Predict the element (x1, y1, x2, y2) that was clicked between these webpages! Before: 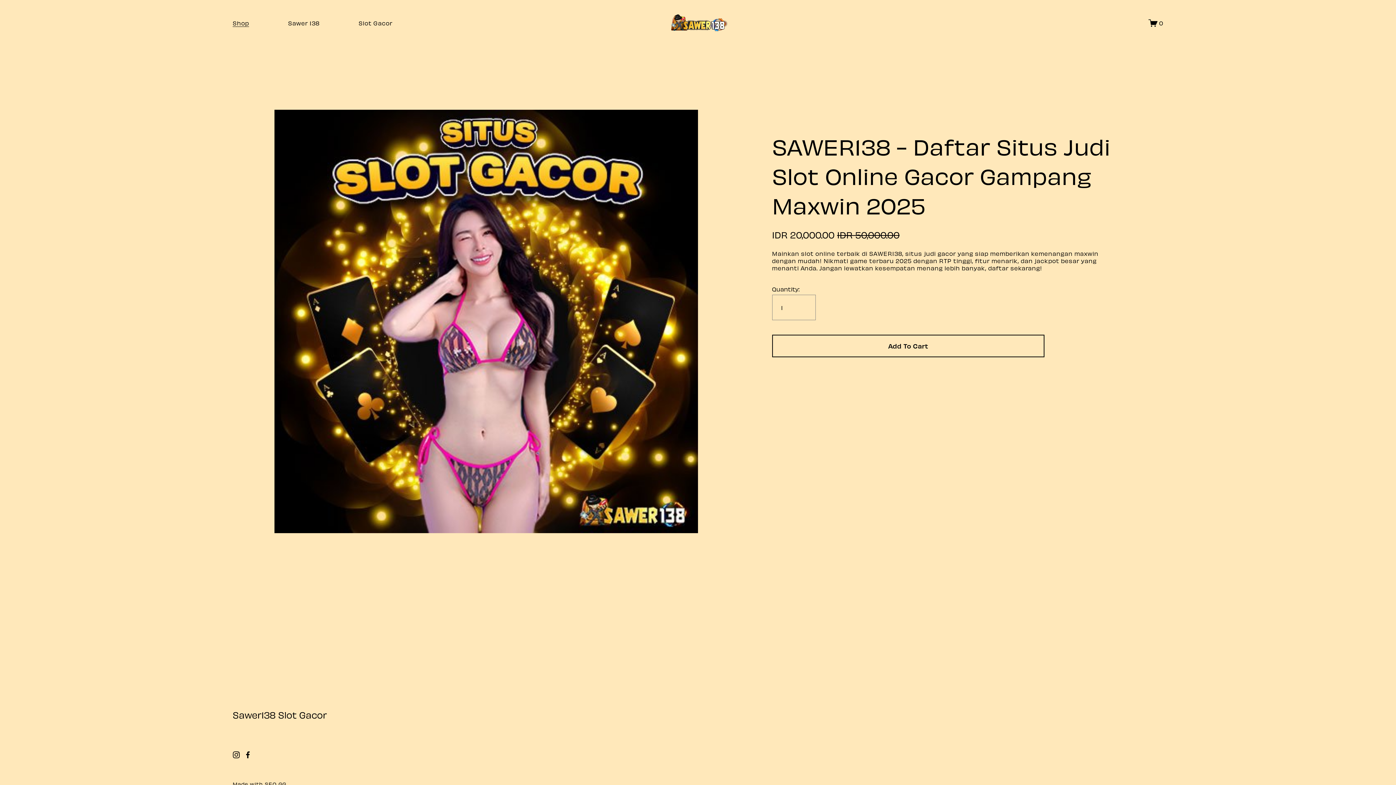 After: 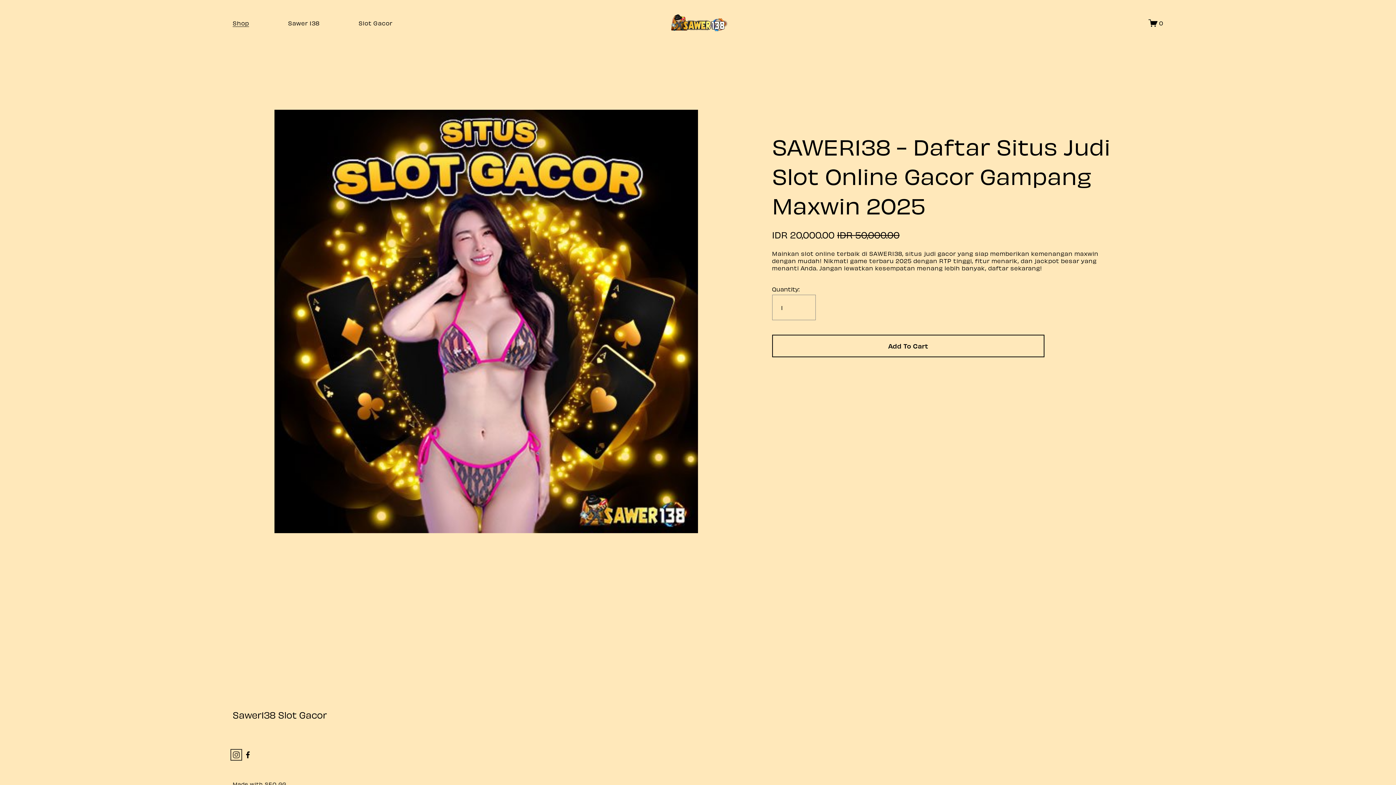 Action: label: instagram-unauth bbox: (232, 751, 240, 758)